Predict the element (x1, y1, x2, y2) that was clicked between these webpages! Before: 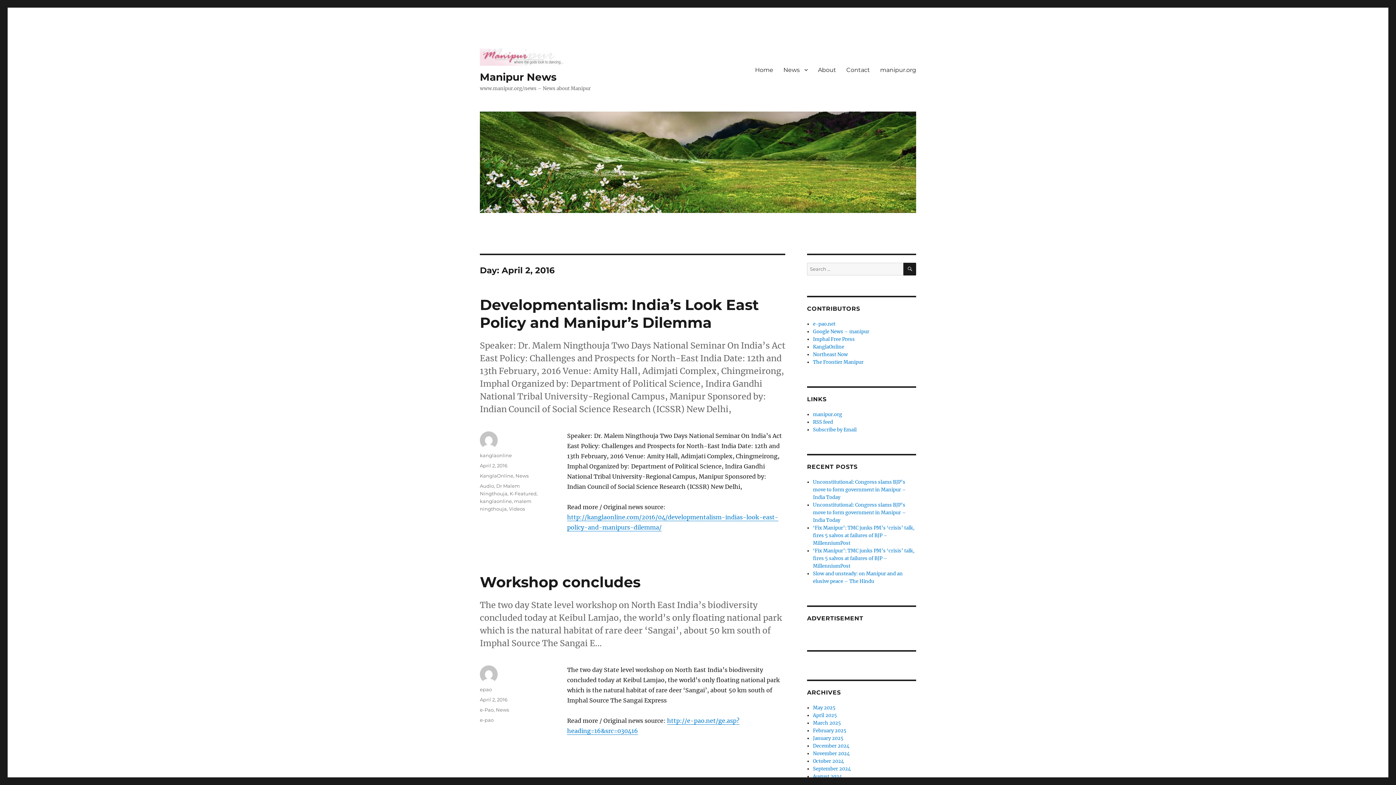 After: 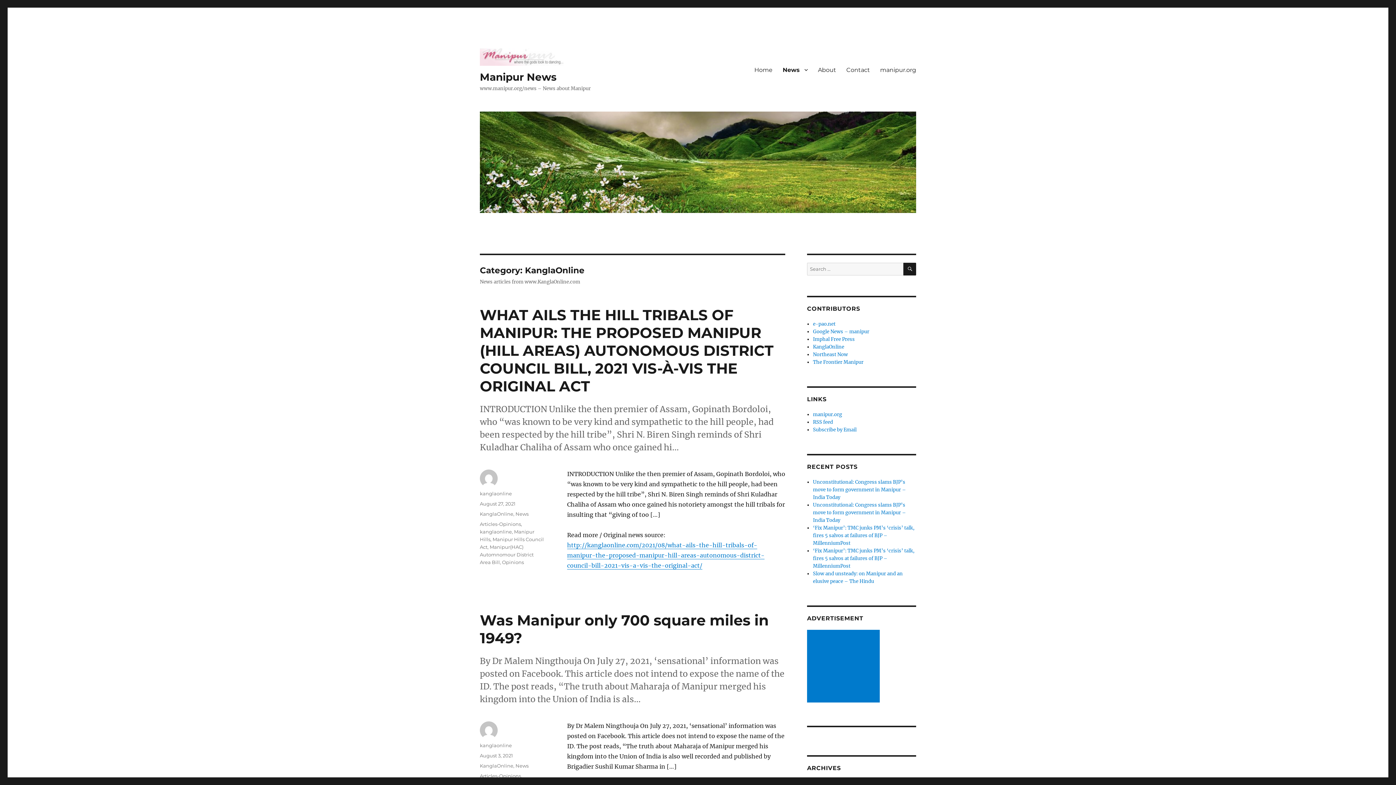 Action: label: KanglaOnline bbox: (813, 344, 844, 350)